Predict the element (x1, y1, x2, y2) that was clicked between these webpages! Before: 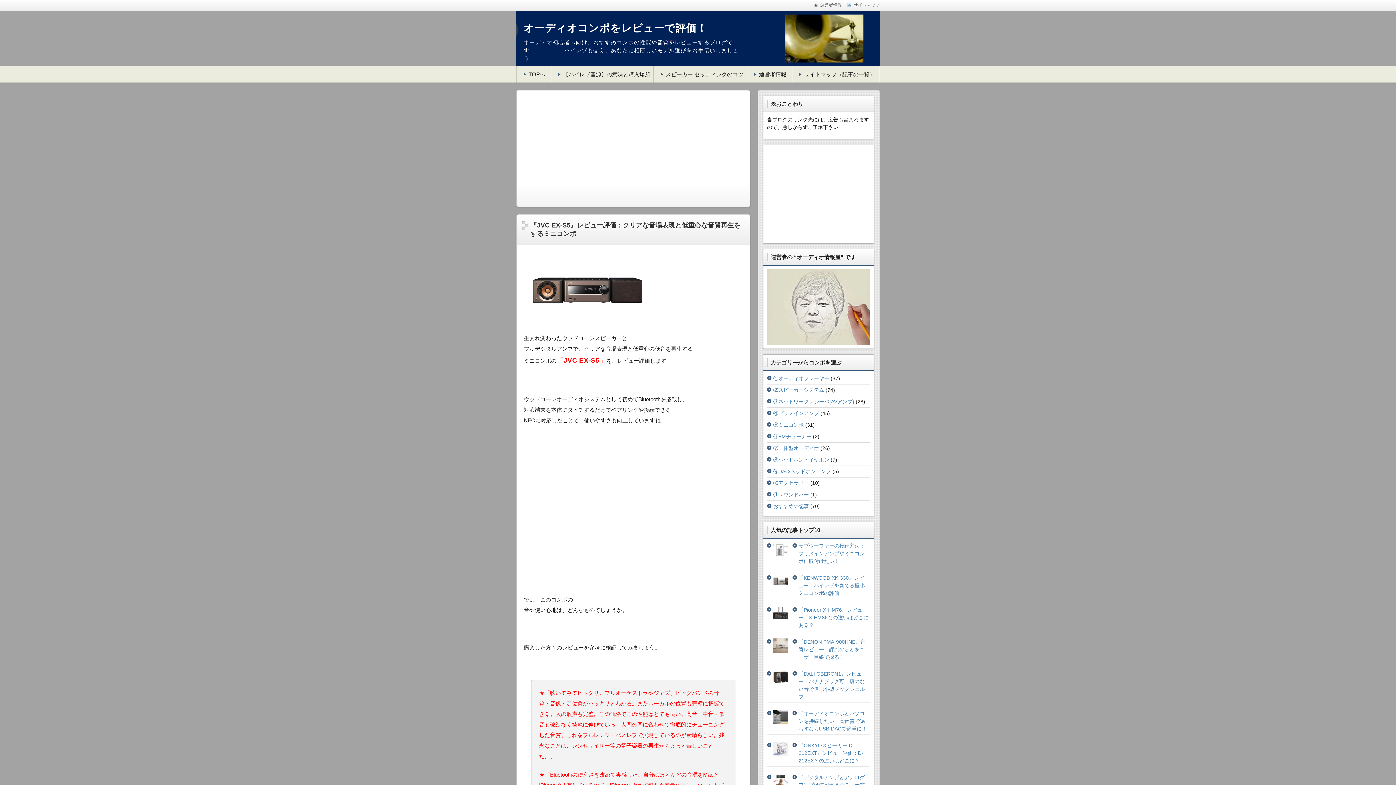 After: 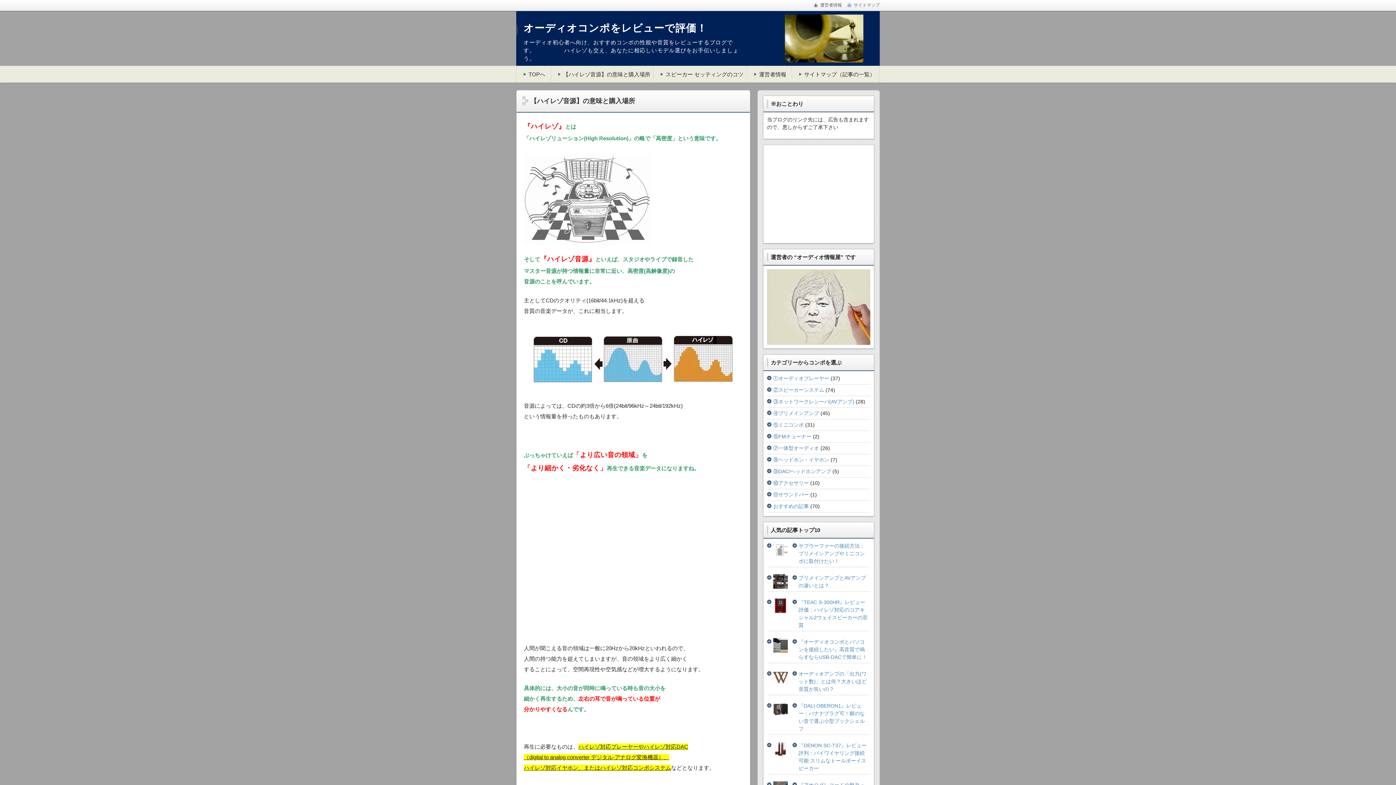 Action: label: 【ハイレゾ音源】の意味と購入場所 bbox: (563, 71, 657, 77)